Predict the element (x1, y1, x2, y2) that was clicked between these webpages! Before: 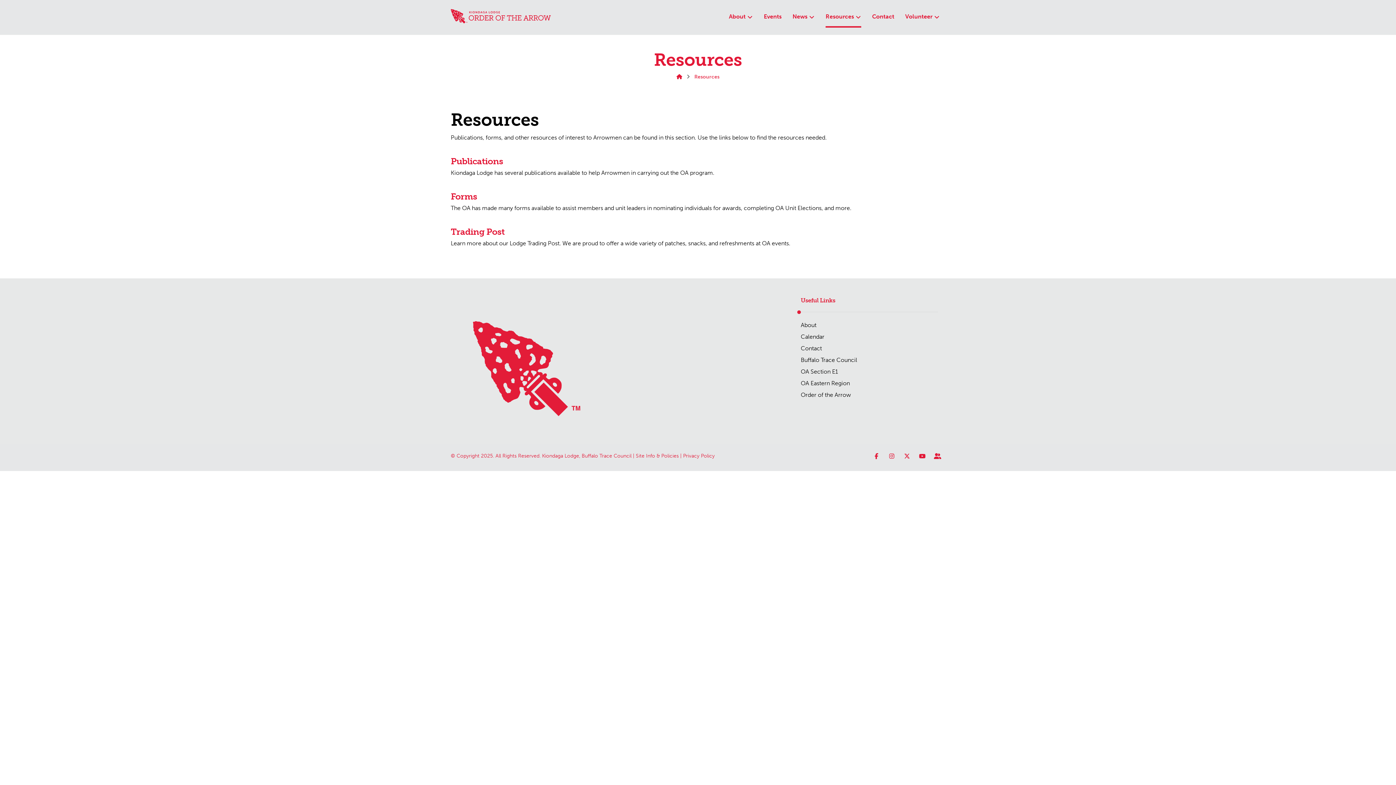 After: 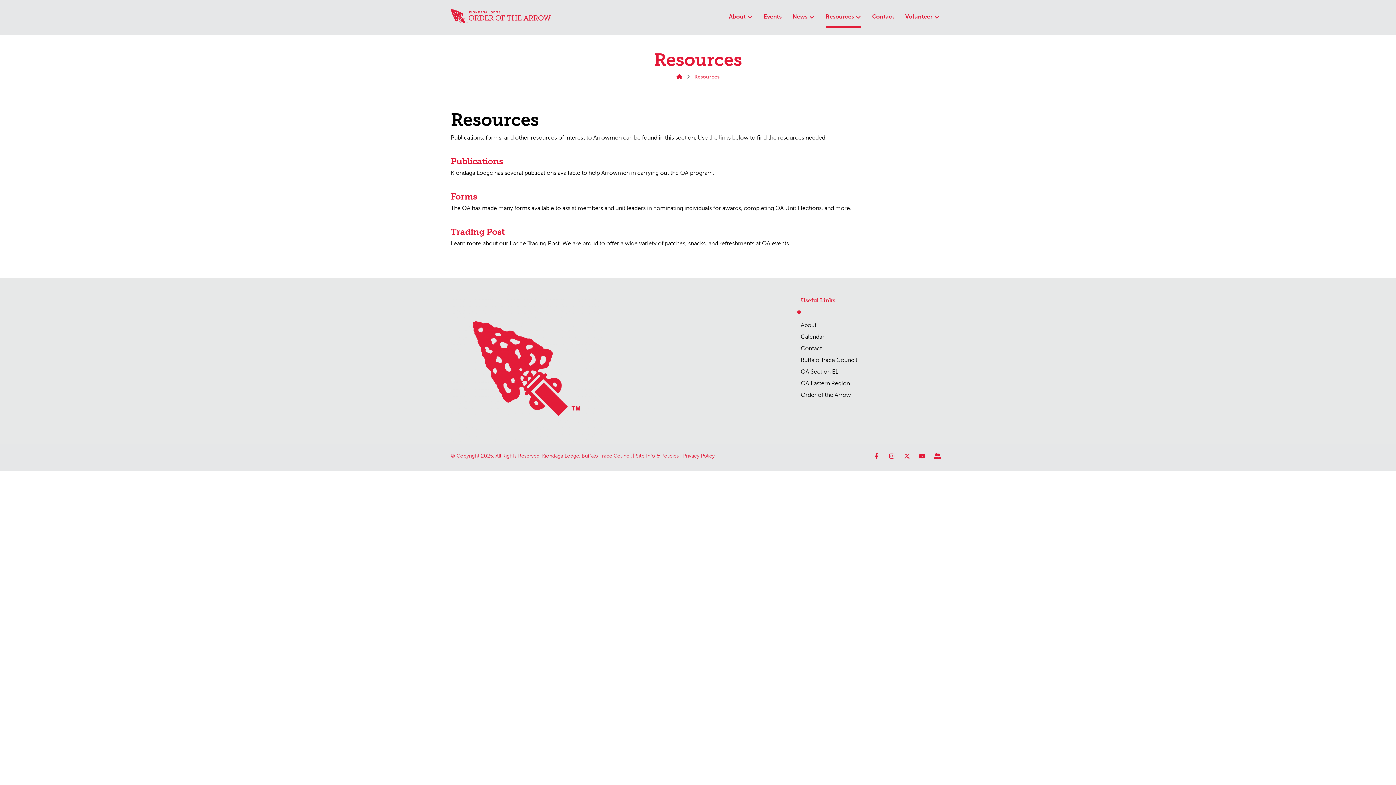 Action: bbox: (800, 356, 857, 363) label: Buffalo Trace Council